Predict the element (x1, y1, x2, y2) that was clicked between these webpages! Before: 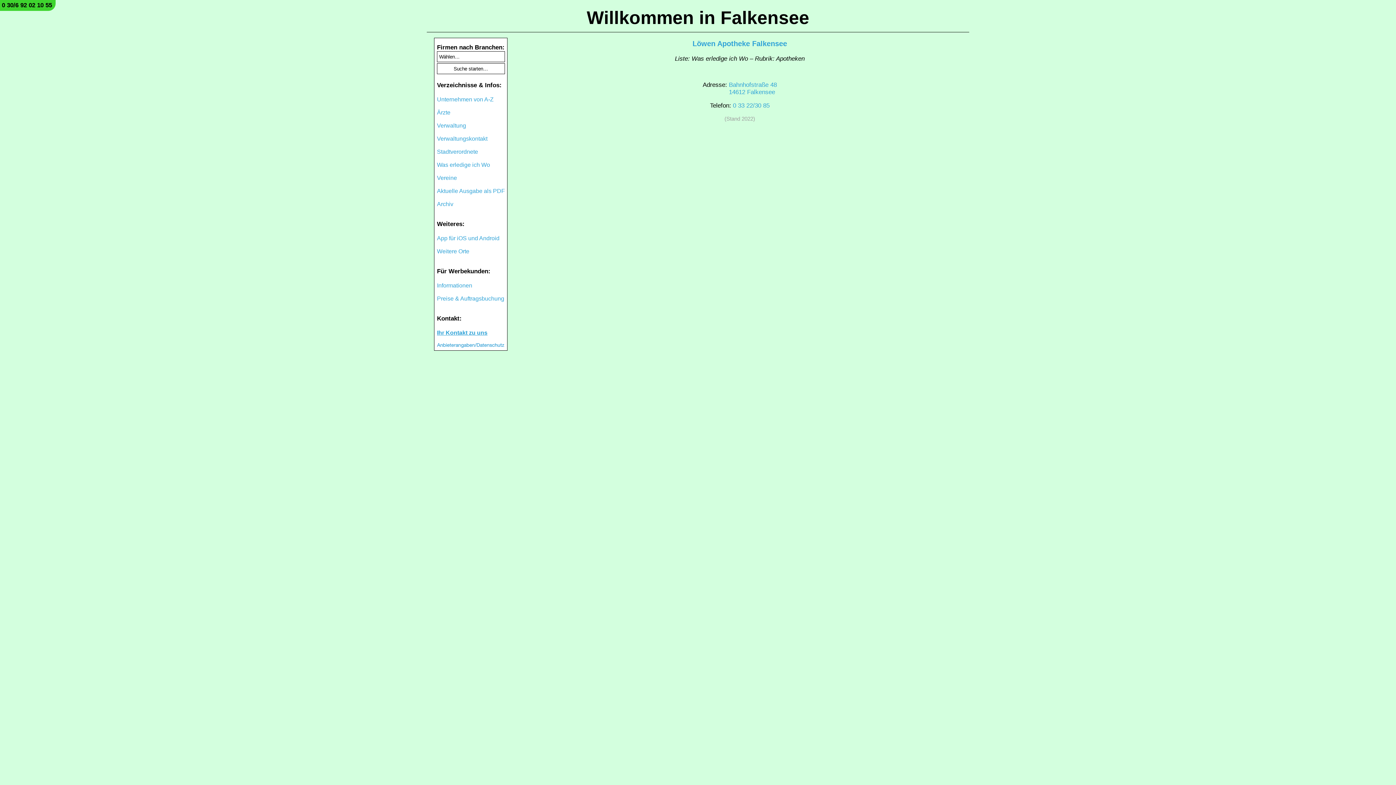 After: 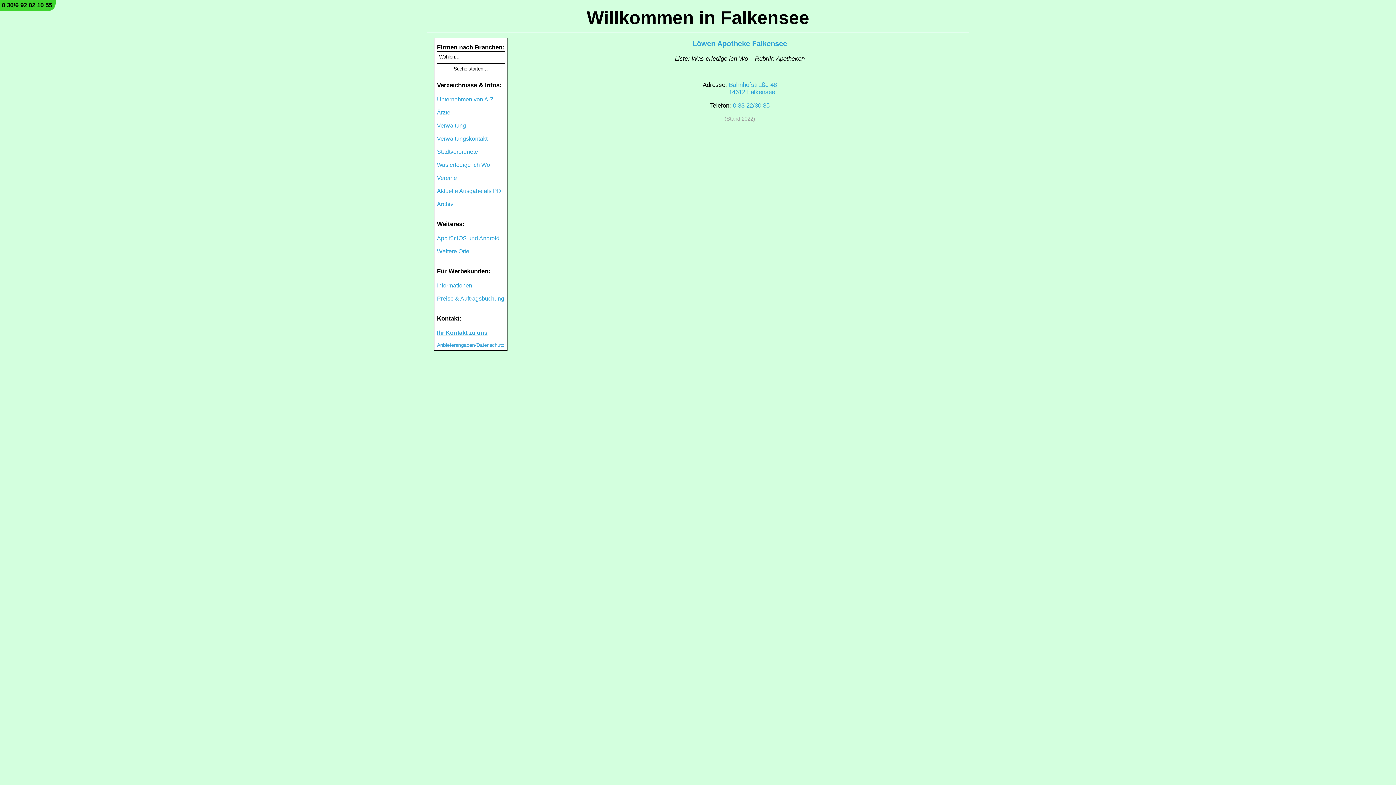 Action: bbox: (437, 248, 469, 254) label: Weitere Orte